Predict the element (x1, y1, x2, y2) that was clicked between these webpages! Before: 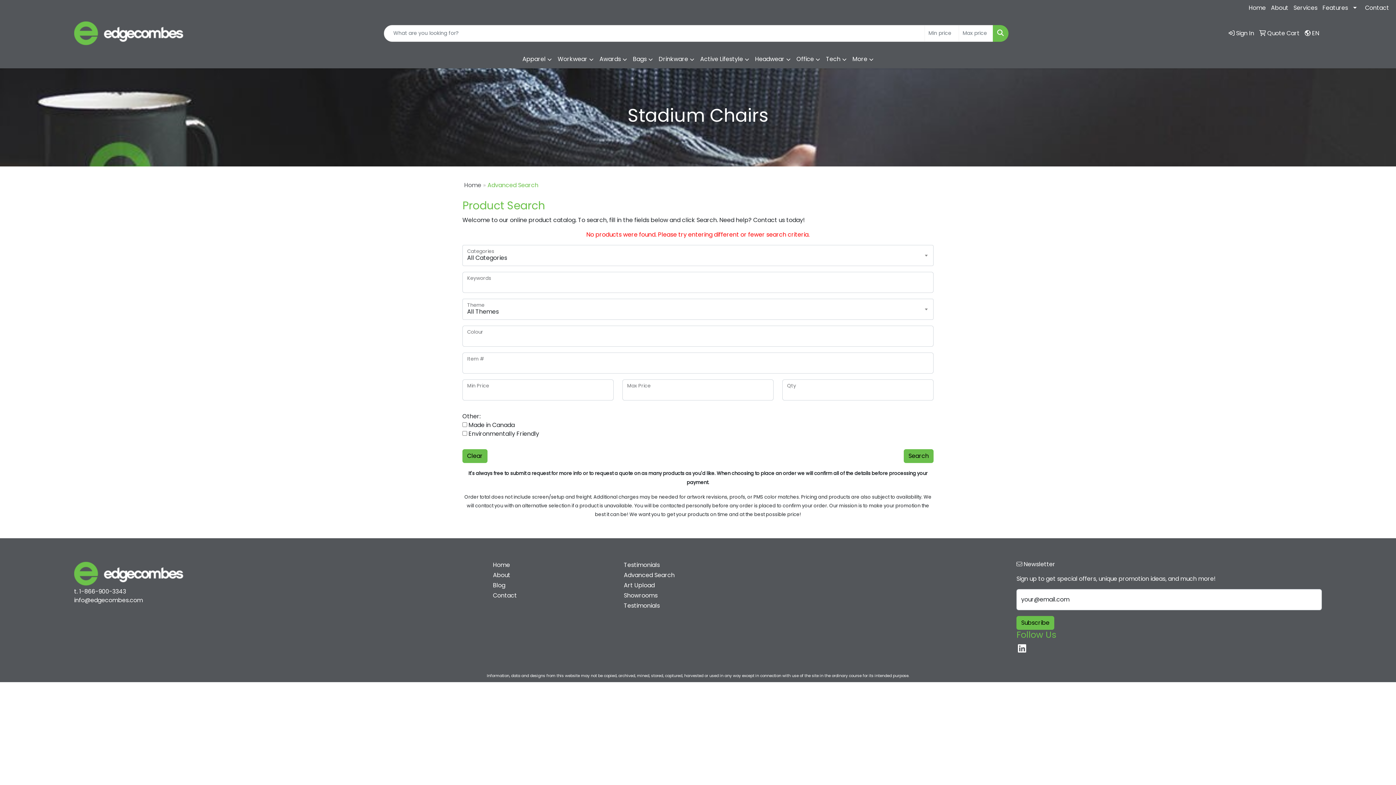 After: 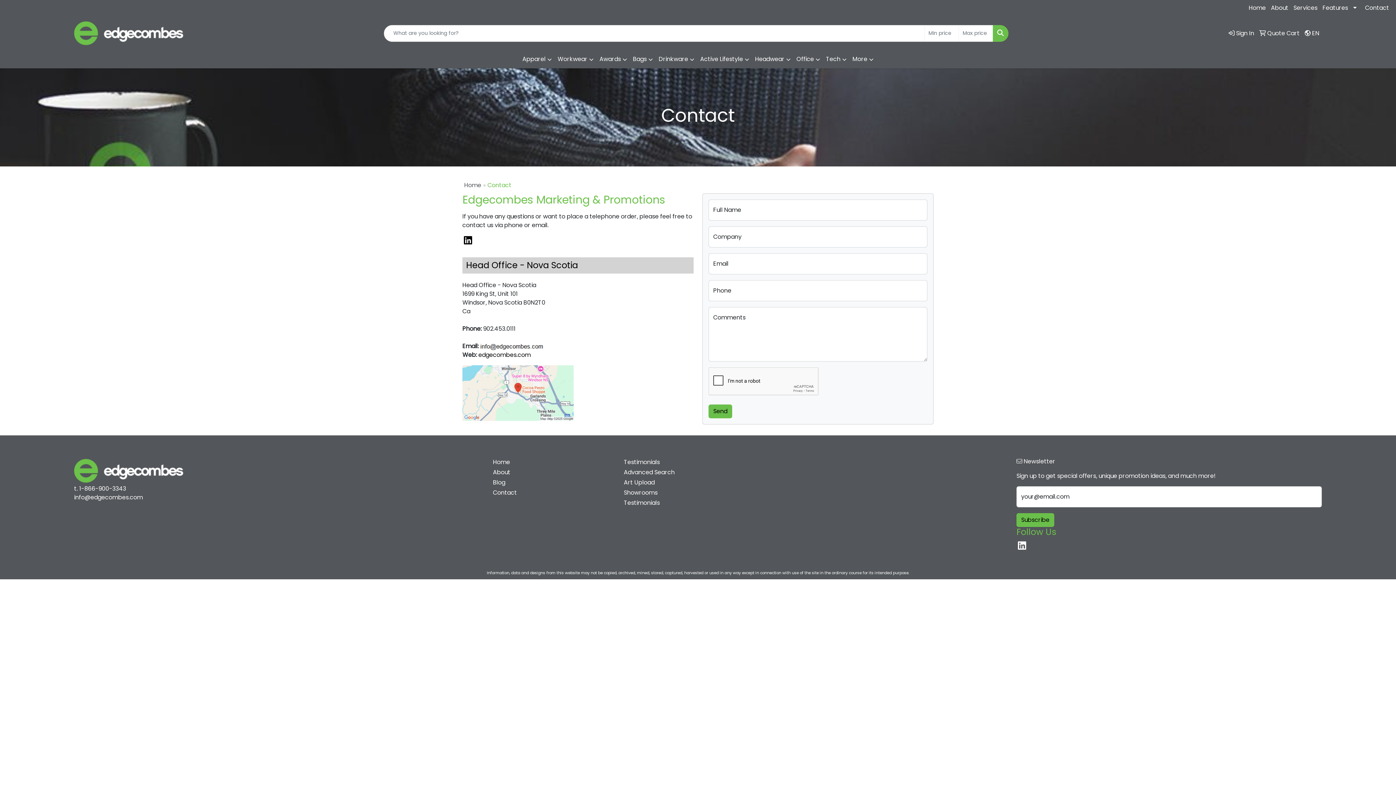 Action: label: Contact bbox: (1362, 0, 1391, 16)